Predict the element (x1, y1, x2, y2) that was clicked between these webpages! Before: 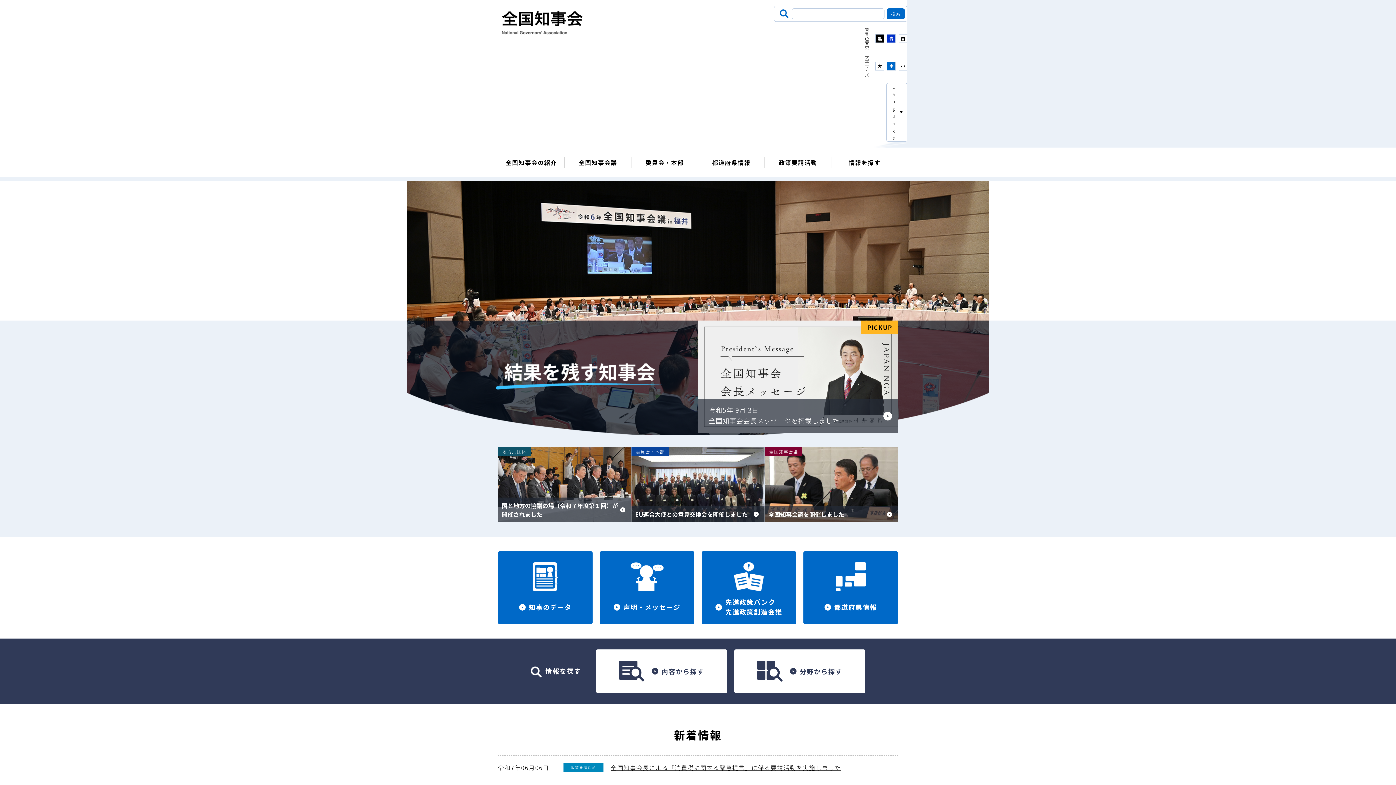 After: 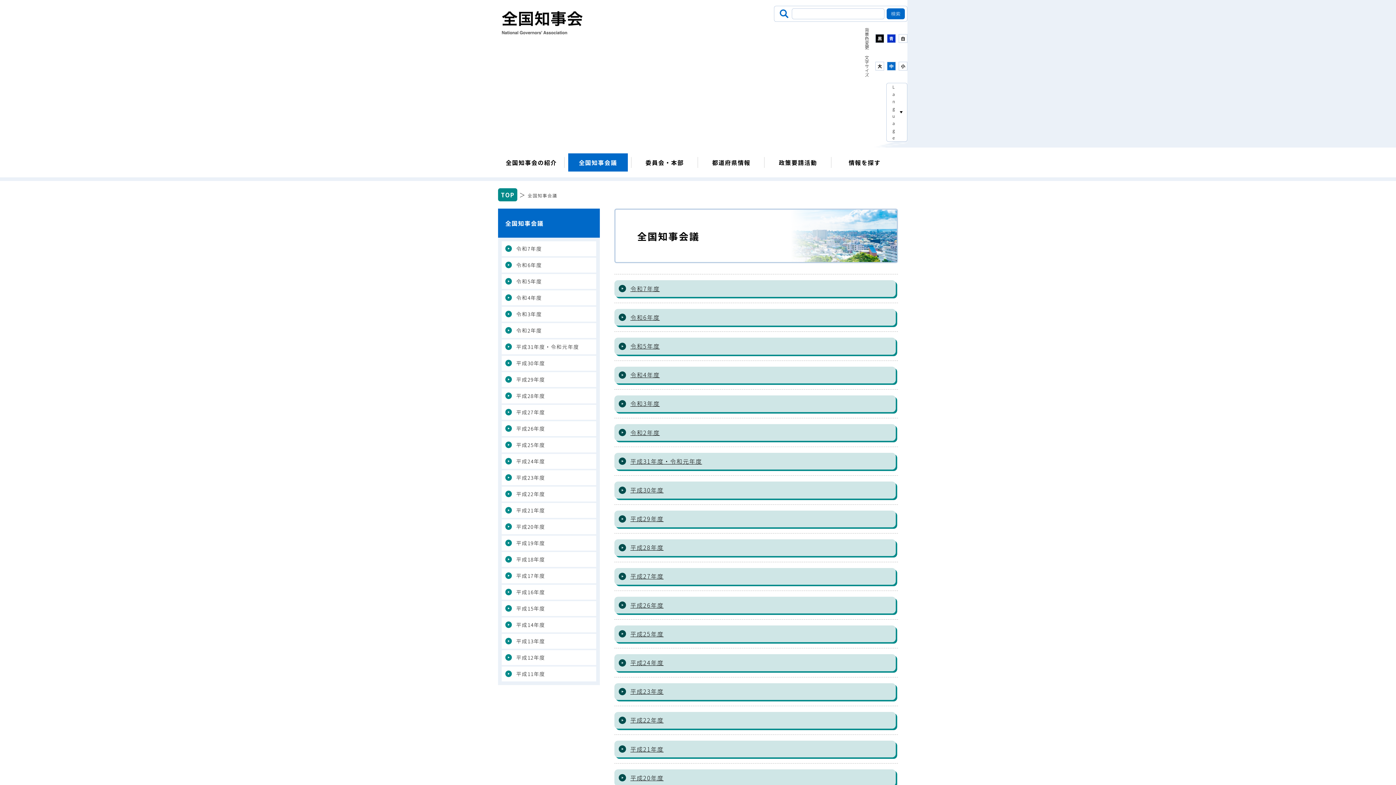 Action: label: 全国知事会議 bbox: (568, 153, 627, 171)